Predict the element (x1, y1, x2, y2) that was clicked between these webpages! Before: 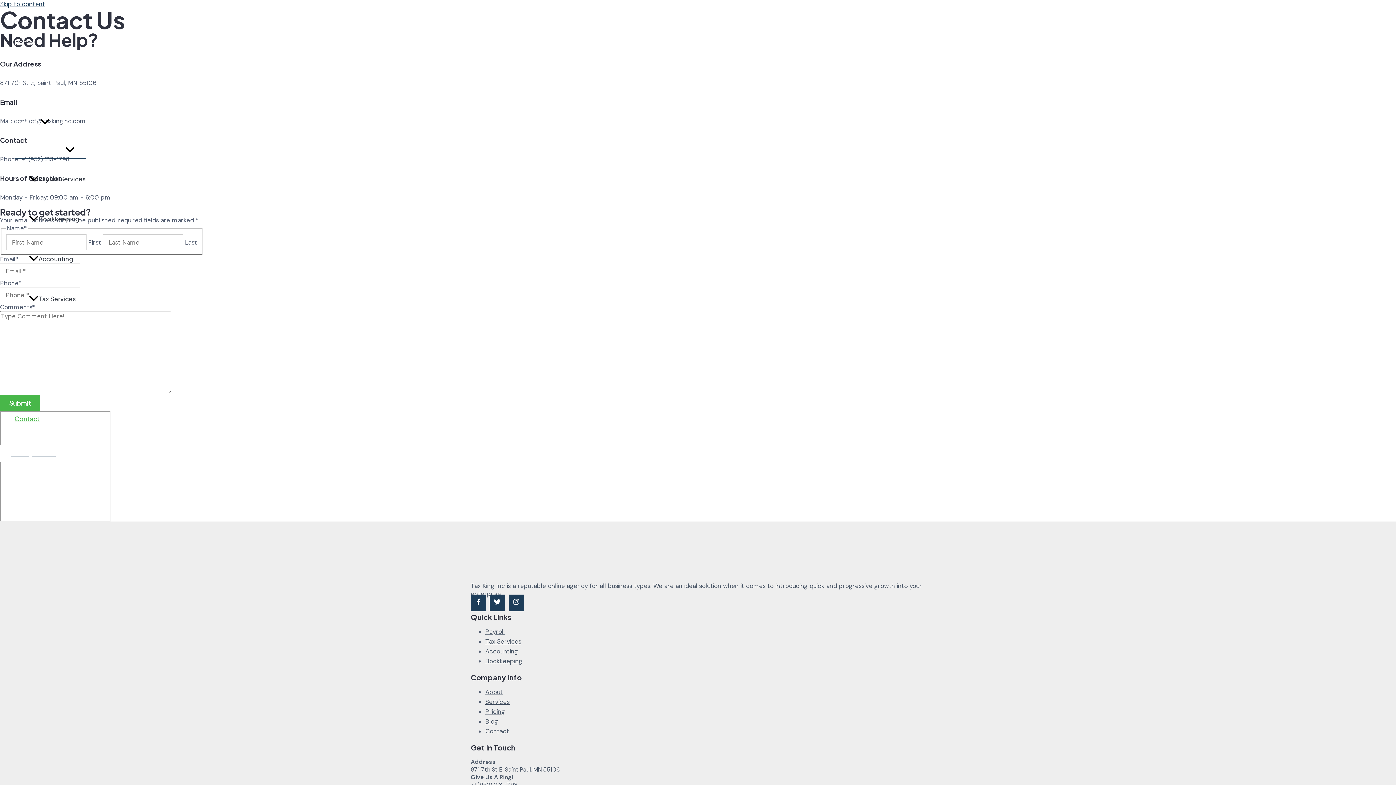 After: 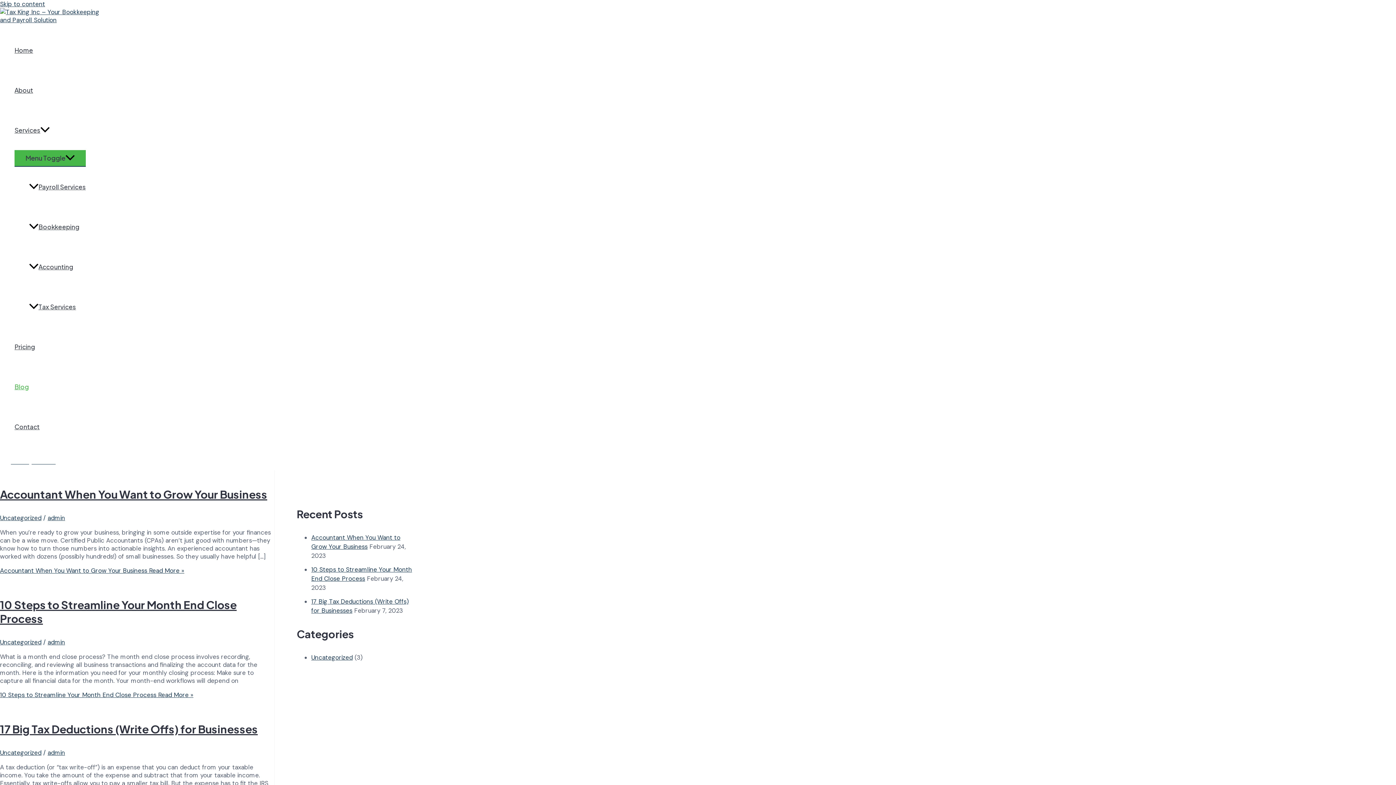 Action: bbox: (485, 717, 925, 725) label: Blog